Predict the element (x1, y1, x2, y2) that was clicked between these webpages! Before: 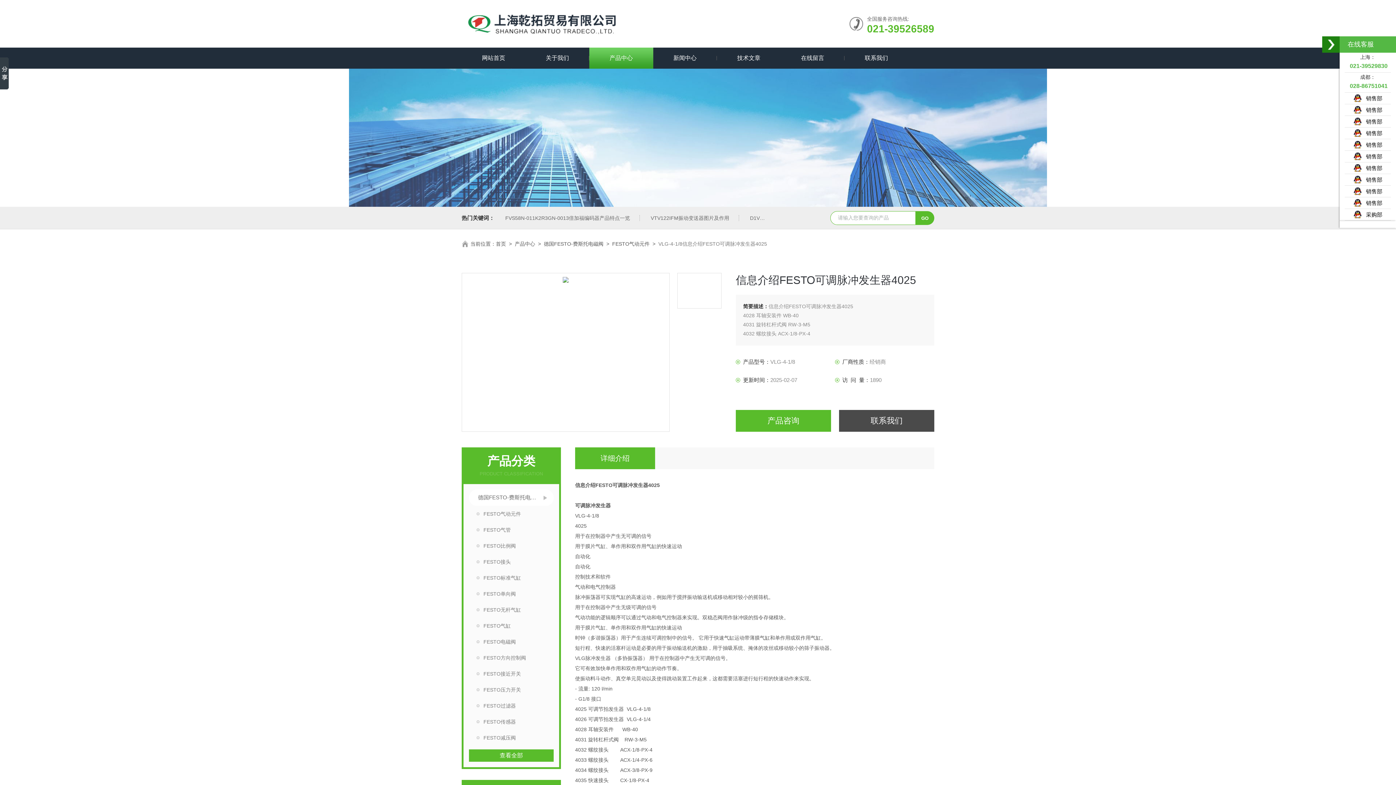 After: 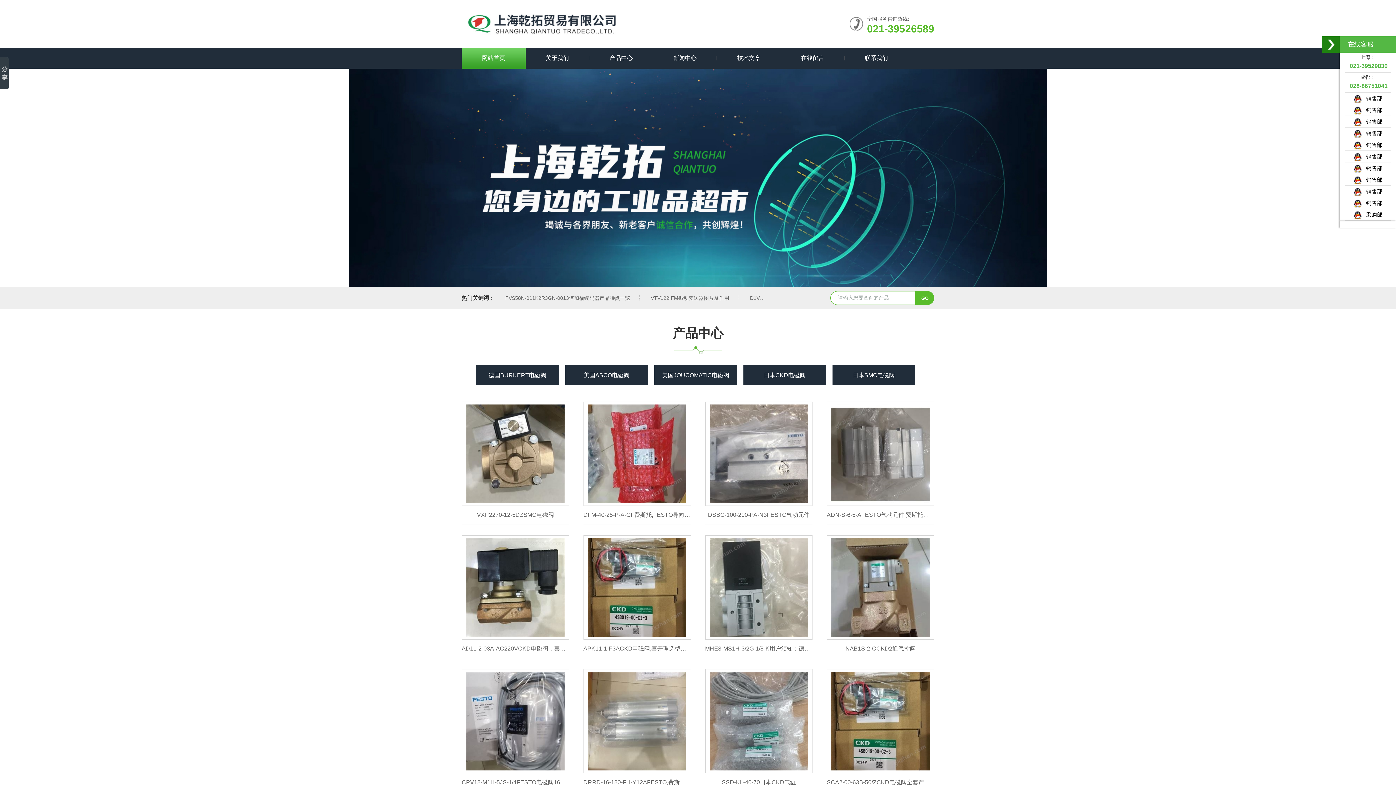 Action: bbox: (496, 241, 506, 246) label: 首页